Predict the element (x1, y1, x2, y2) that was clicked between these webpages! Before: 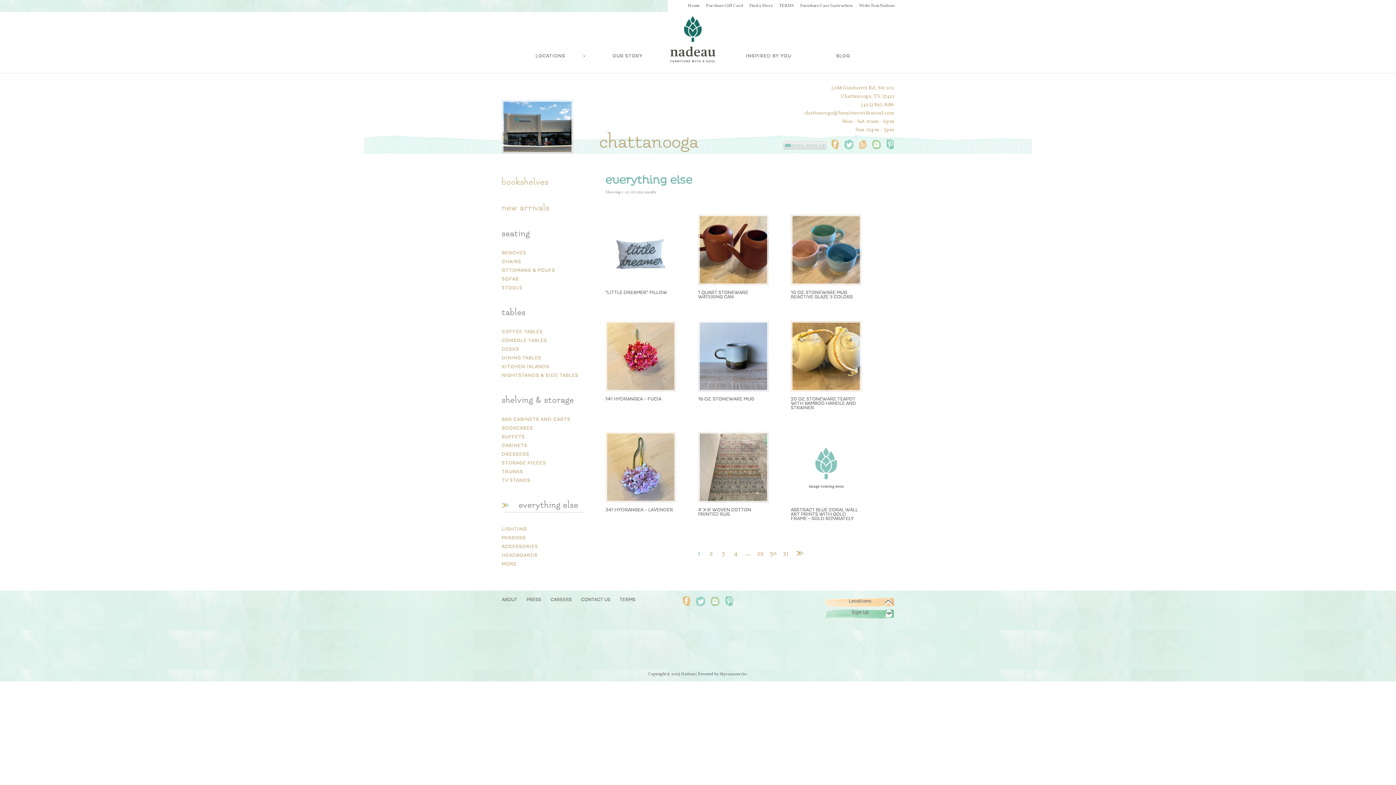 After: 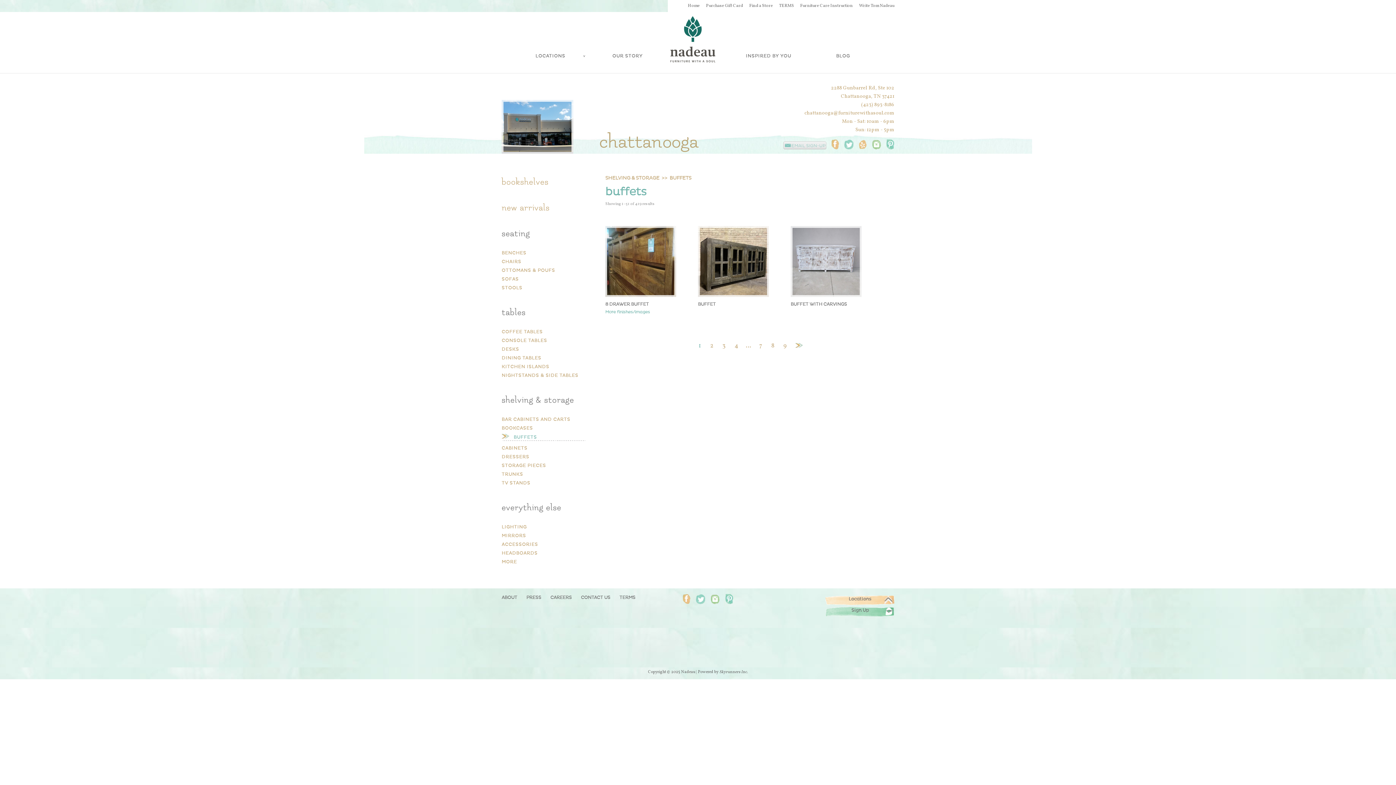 Action: bbox: (501, 434, 525, 440) label: BUFFETS